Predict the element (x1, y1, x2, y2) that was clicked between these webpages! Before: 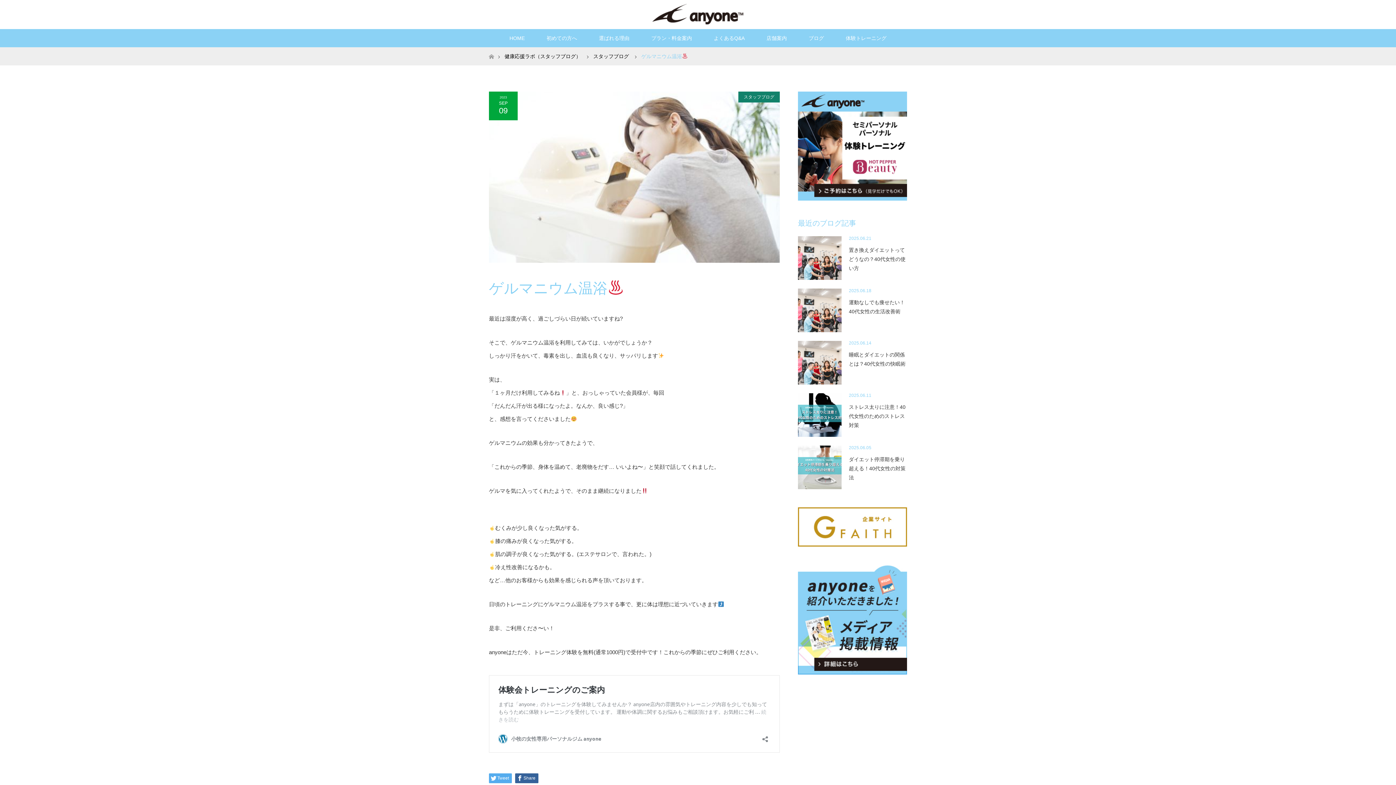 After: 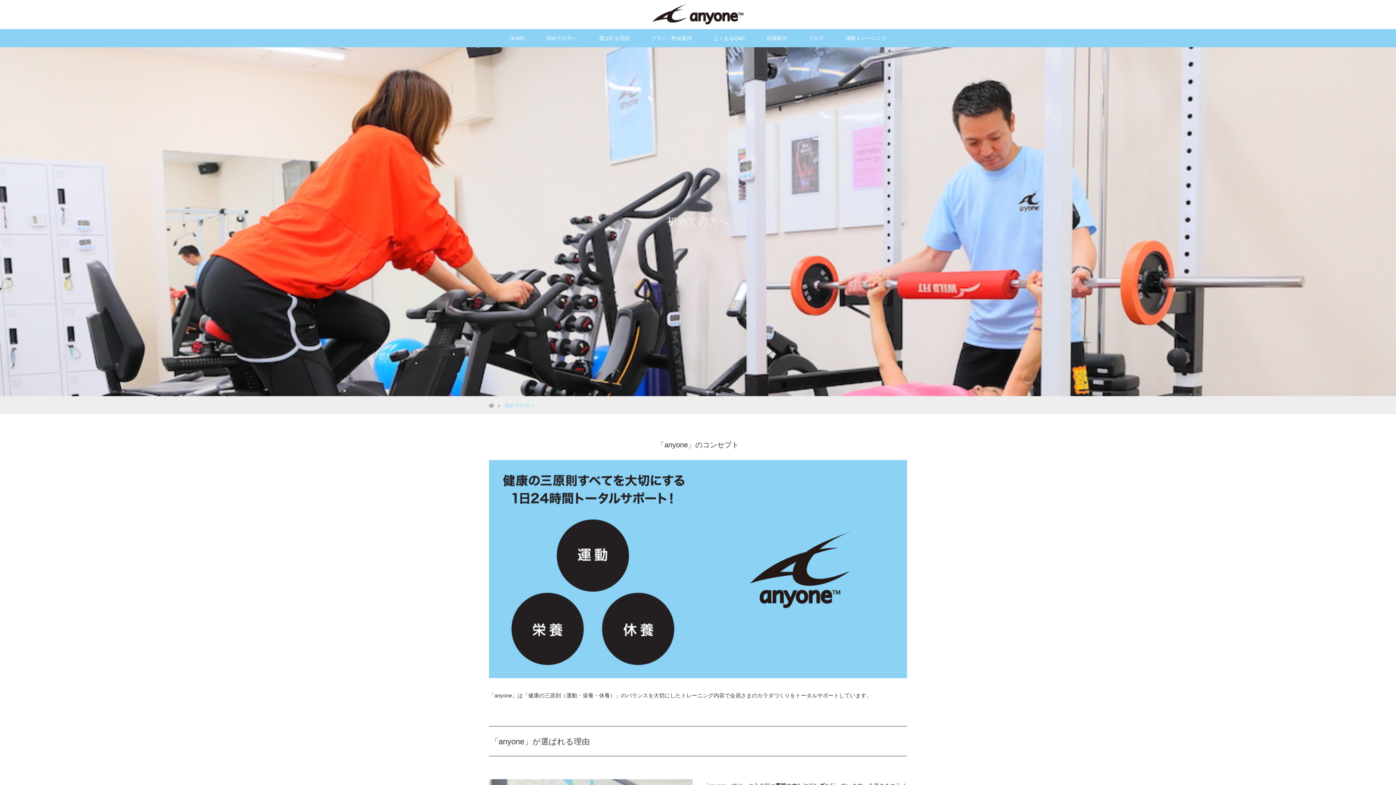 Action: bbox: (535, 29, 588, 47) label: 初めての方へ